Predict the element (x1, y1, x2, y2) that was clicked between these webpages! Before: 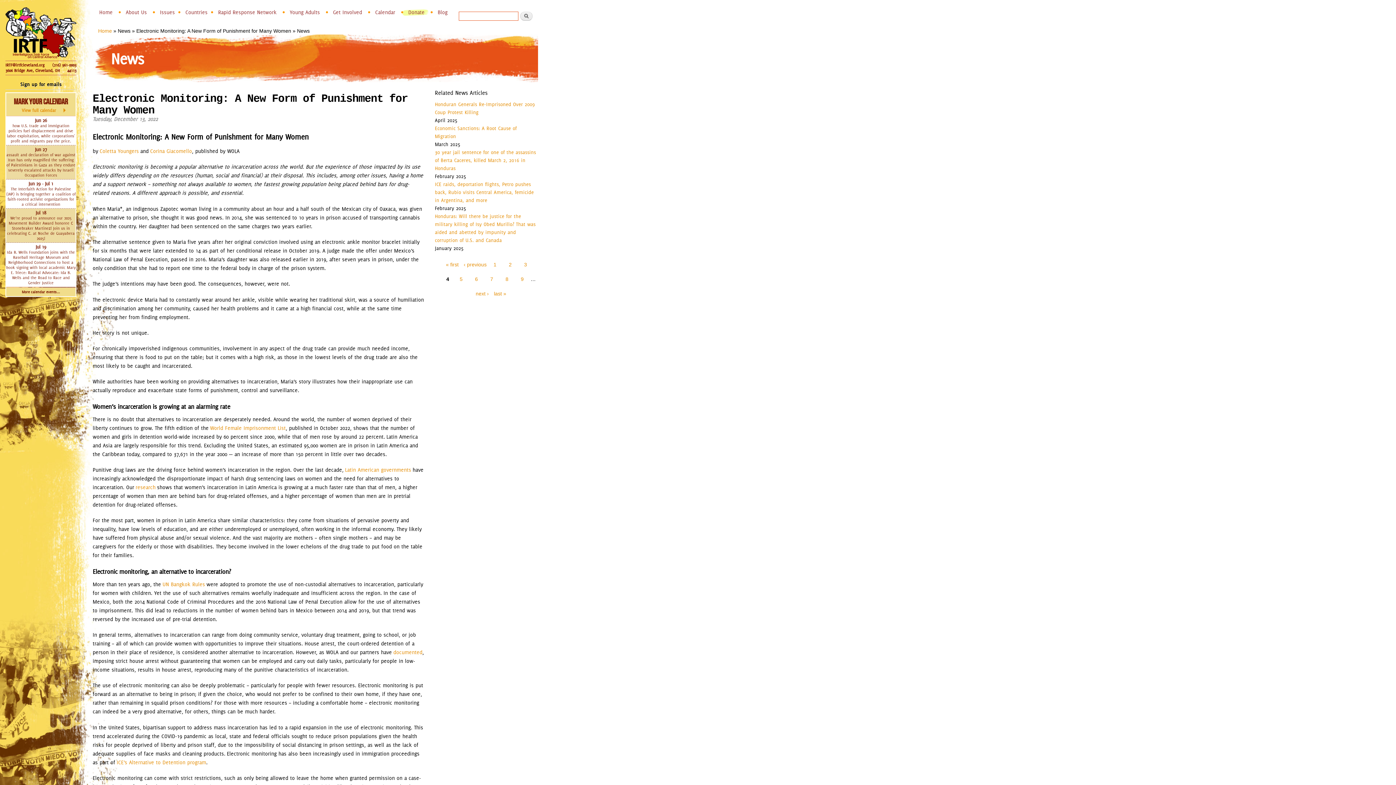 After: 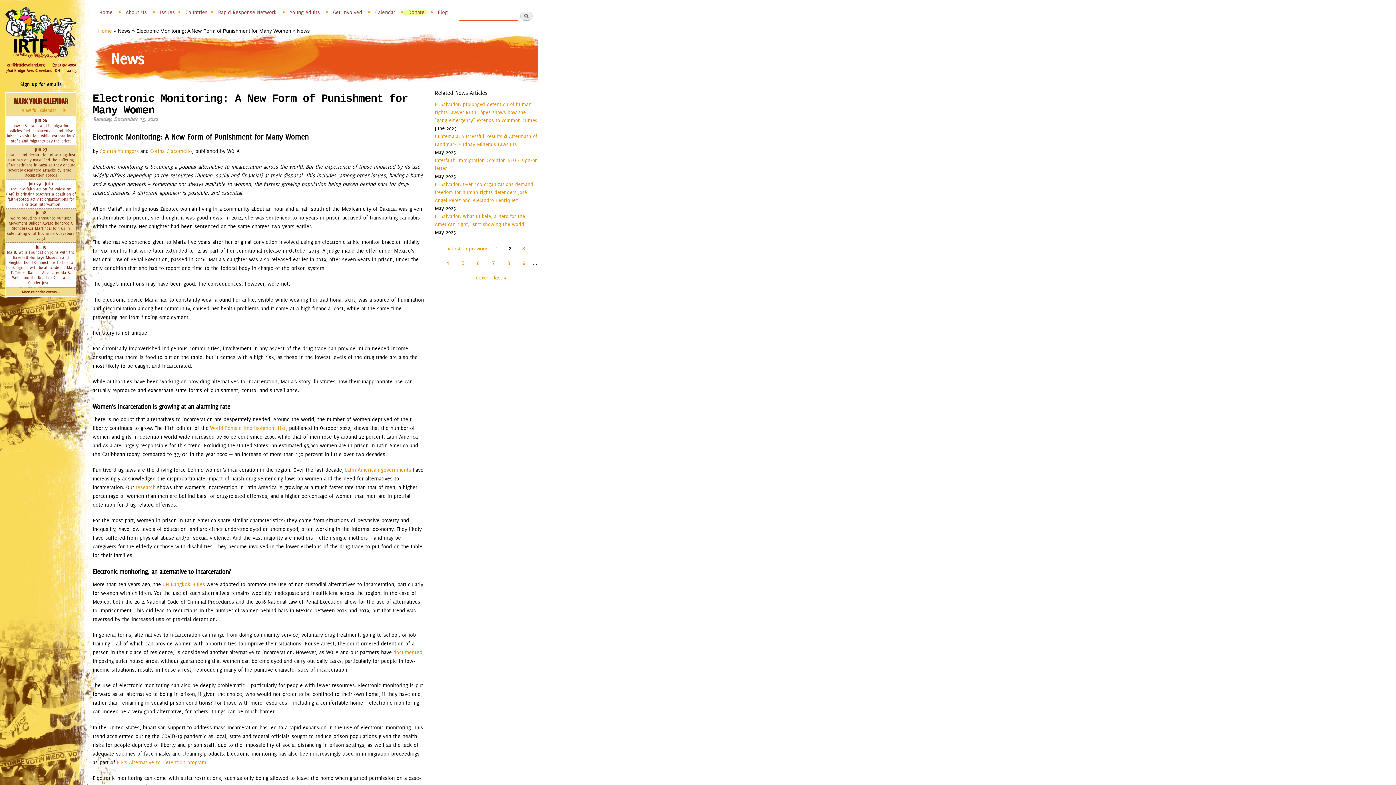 Action: label: 2 bbox: (503, 257, 517, 272)